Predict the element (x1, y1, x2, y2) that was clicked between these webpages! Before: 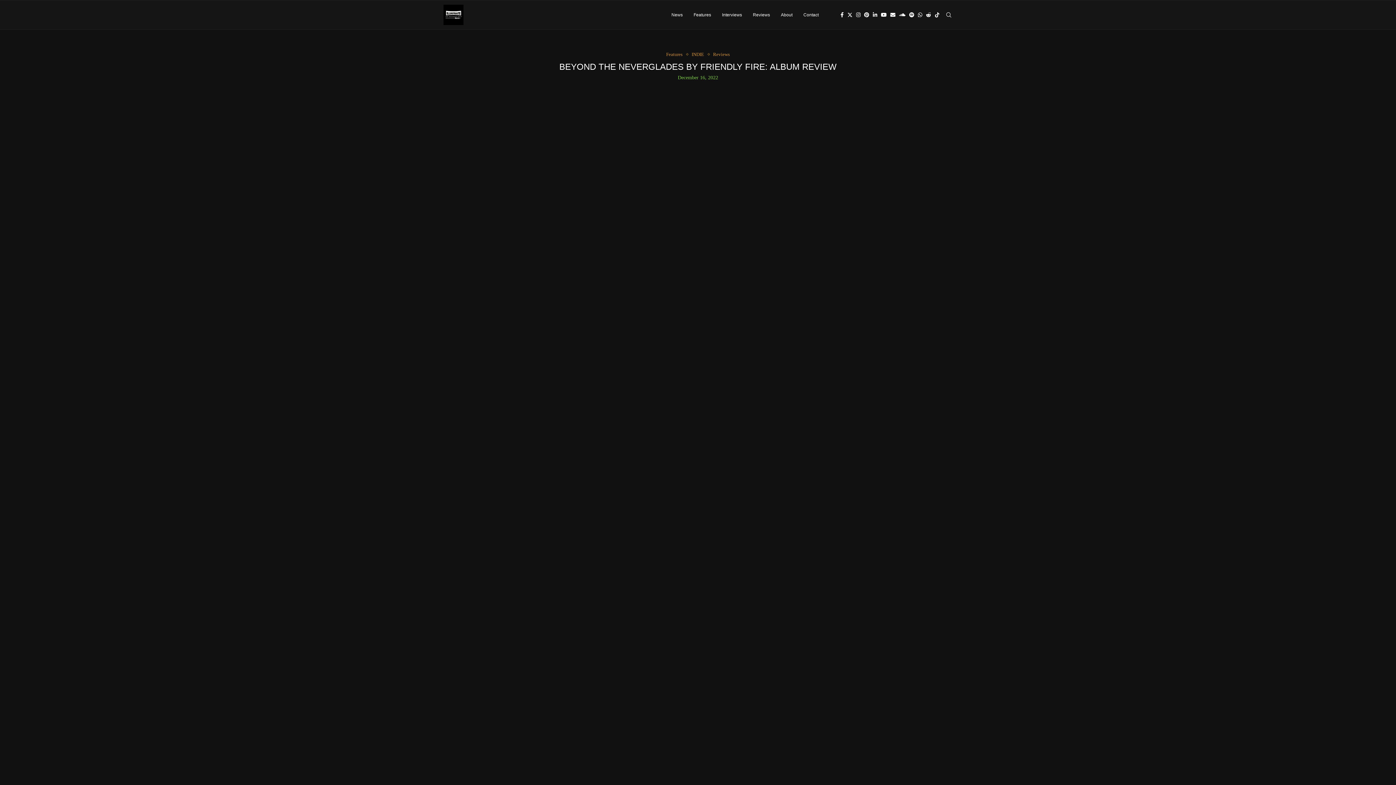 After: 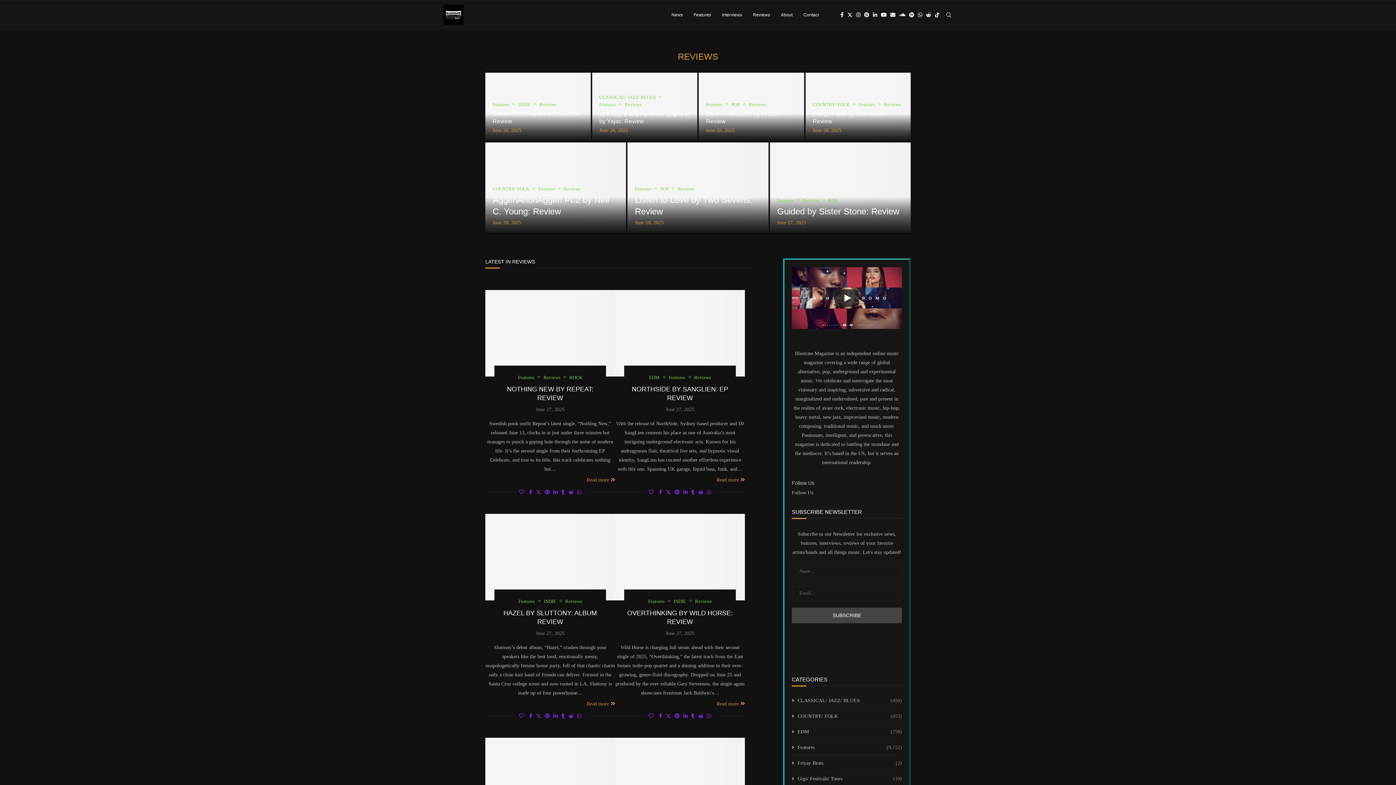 Action: bbox: (713, 51, 730, 57) label: Reviews